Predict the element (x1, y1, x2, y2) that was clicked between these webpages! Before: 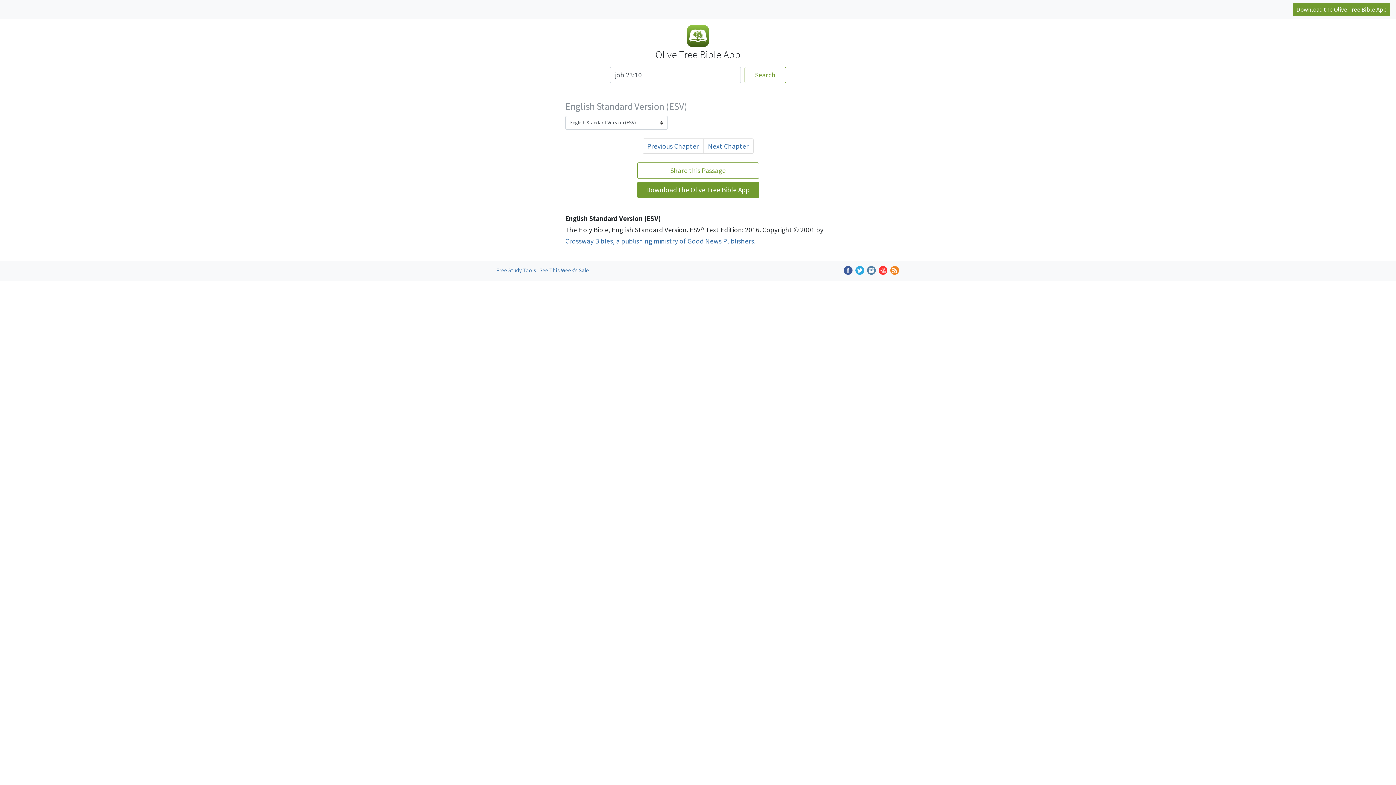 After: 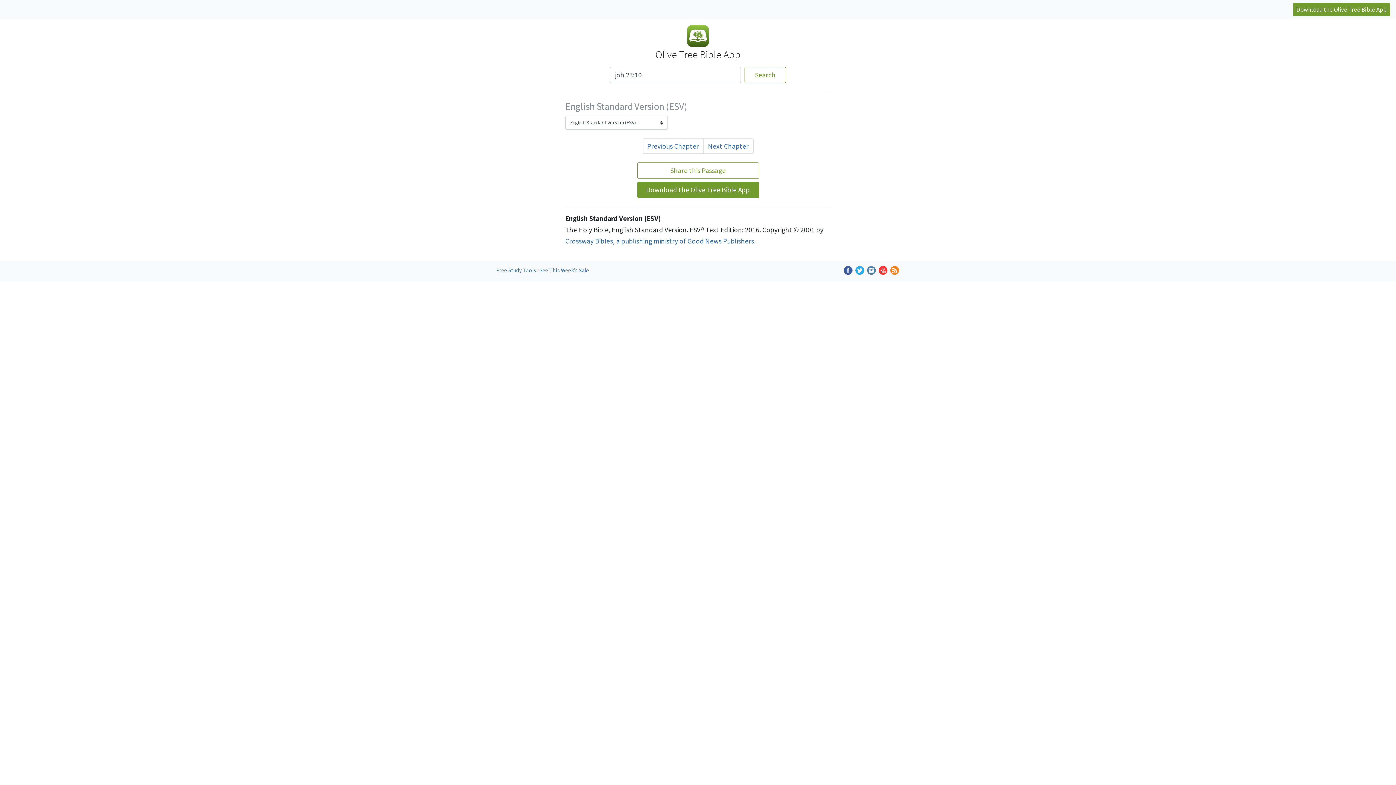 Action: bbox: (843, 265, 853, 274)